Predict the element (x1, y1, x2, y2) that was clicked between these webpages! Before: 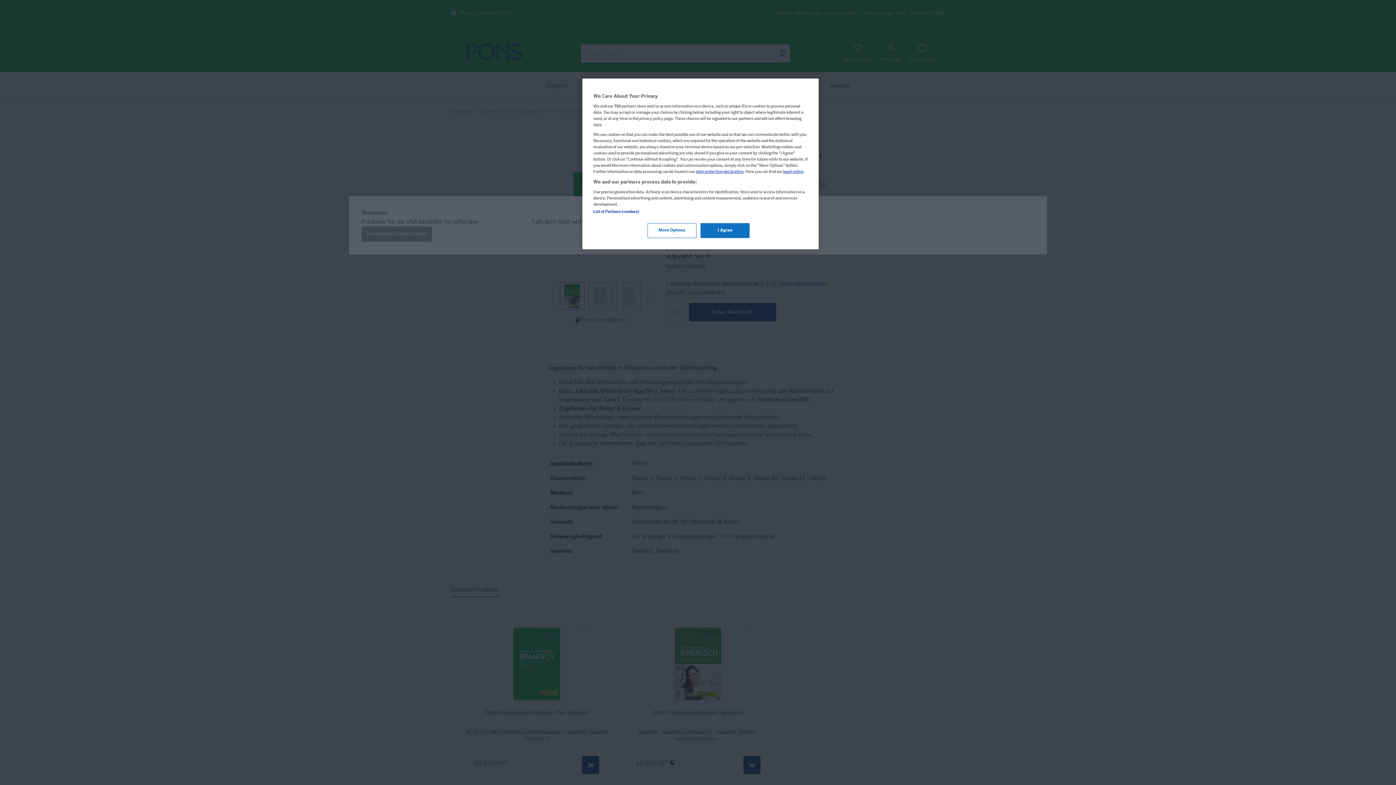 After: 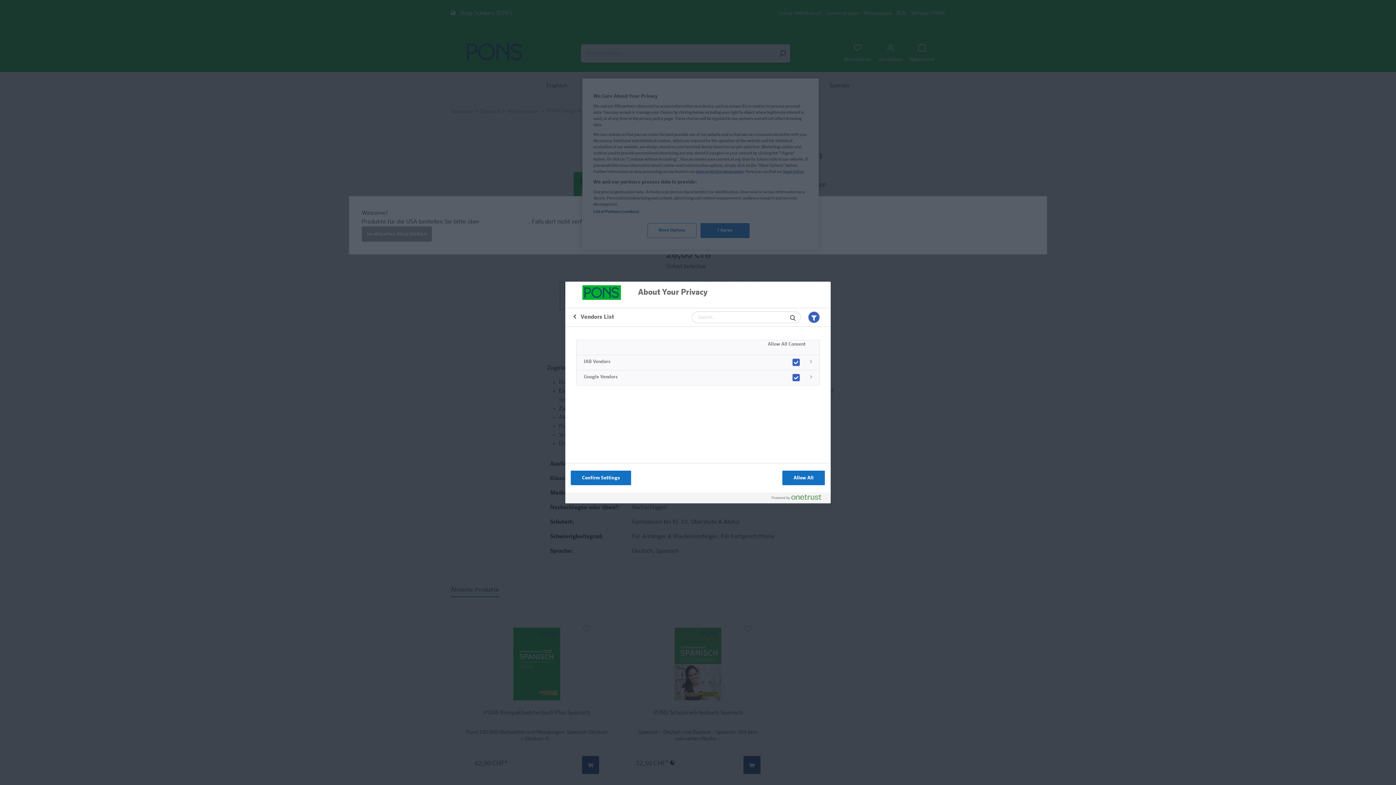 Action: bbox: (593, 209, 639, 214) label: List of Partners (vendors)